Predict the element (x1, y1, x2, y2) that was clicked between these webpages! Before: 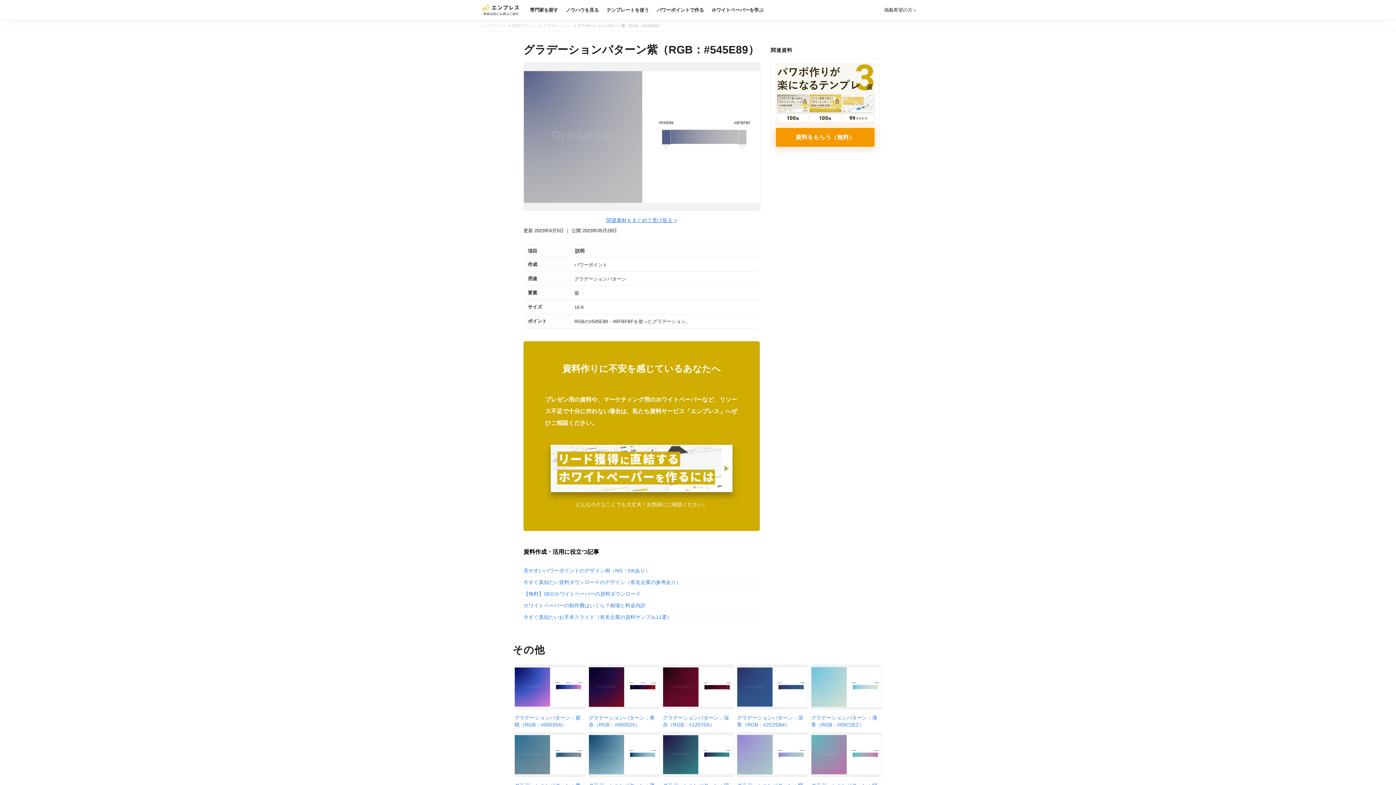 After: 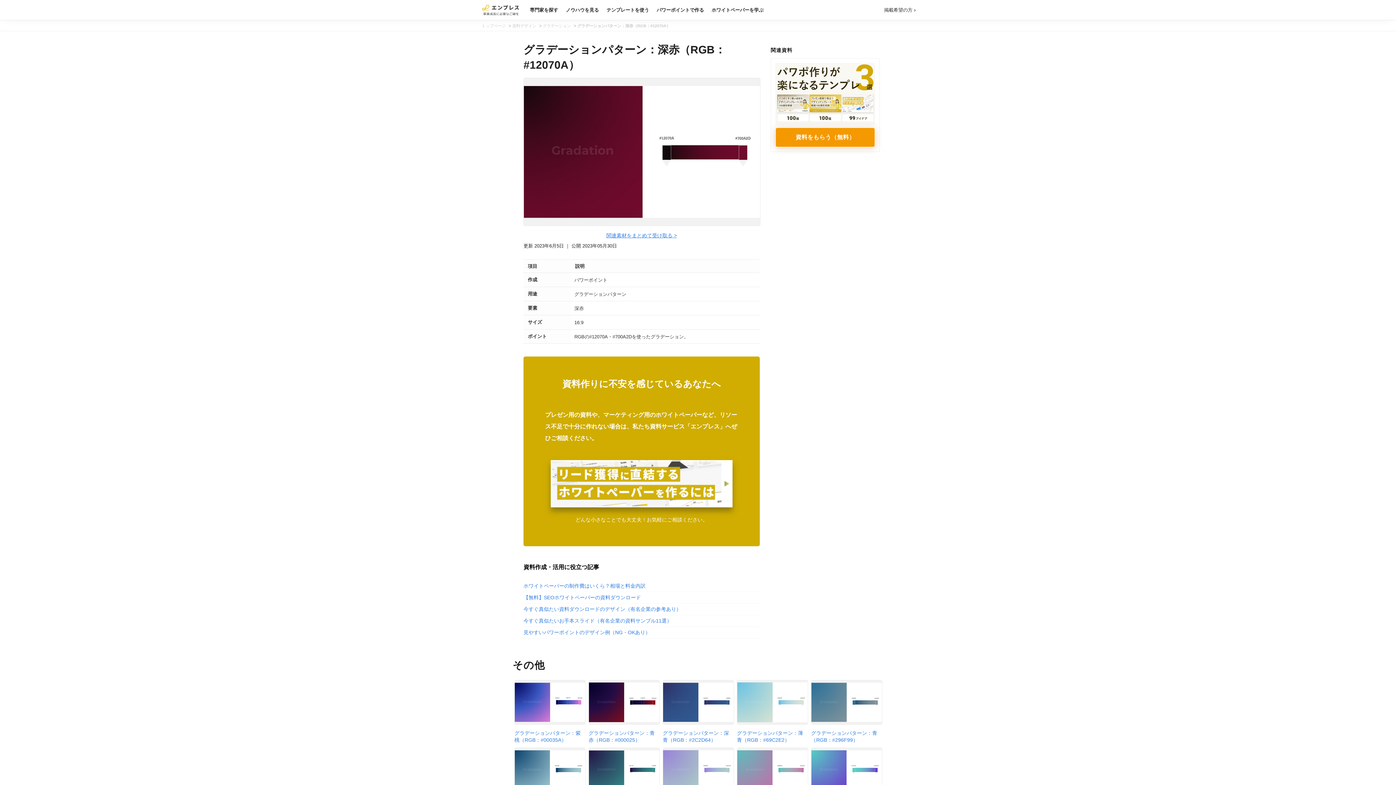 Action: label: グラデーションパターン：深赤（RGB：#12070A） bbox: (662, 665, 733, 728)